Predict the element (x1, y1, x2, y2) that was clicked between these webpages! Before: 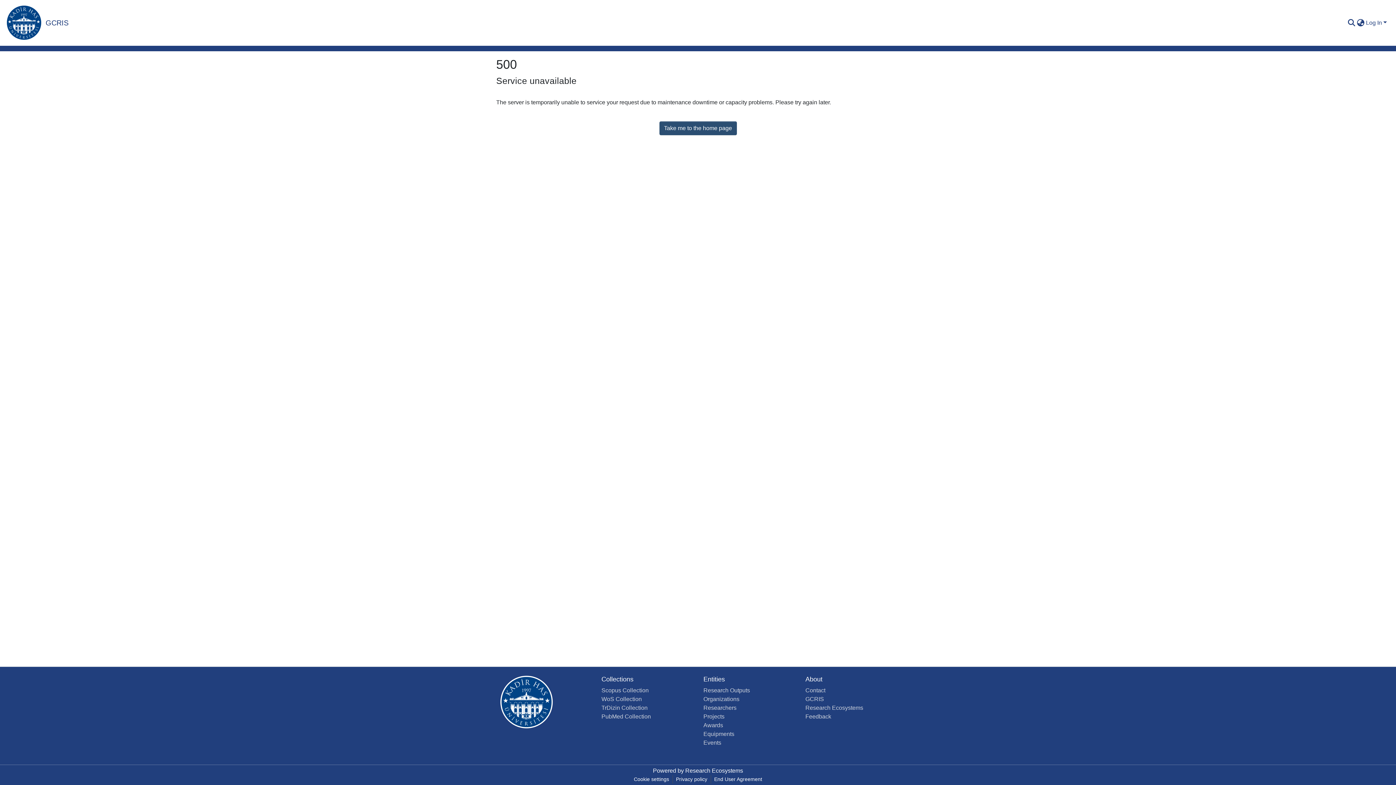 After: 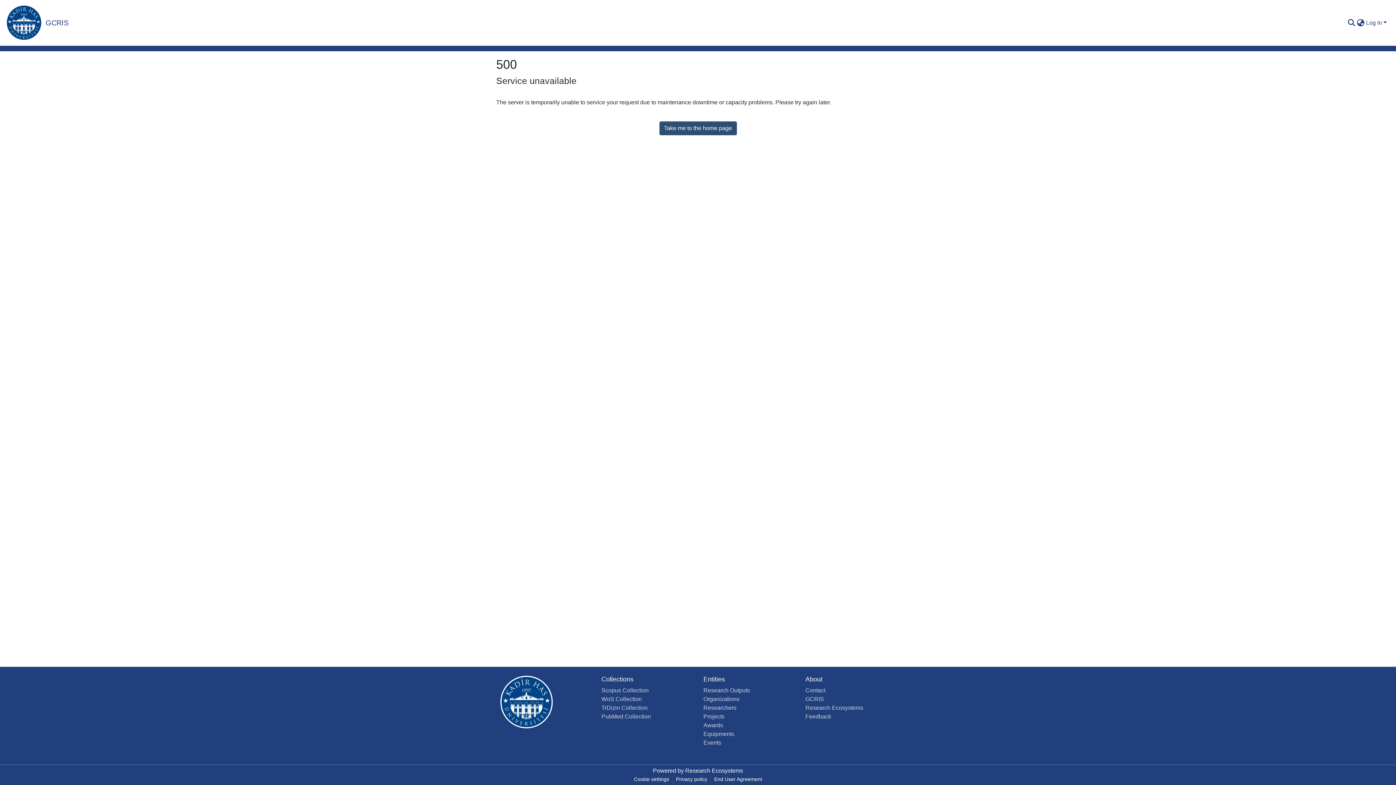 Action: bbox: (601, 705, 647, 711) label: TrDizin Collection